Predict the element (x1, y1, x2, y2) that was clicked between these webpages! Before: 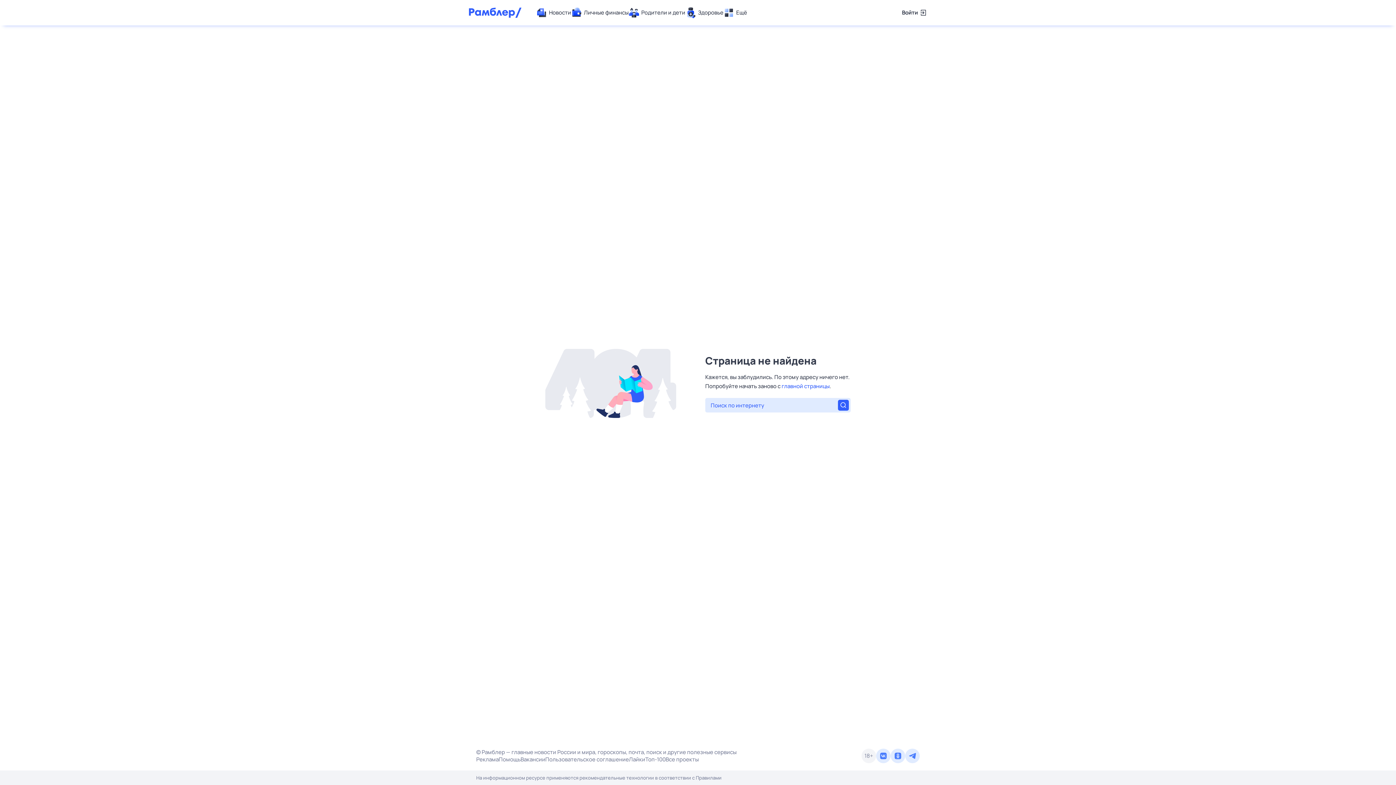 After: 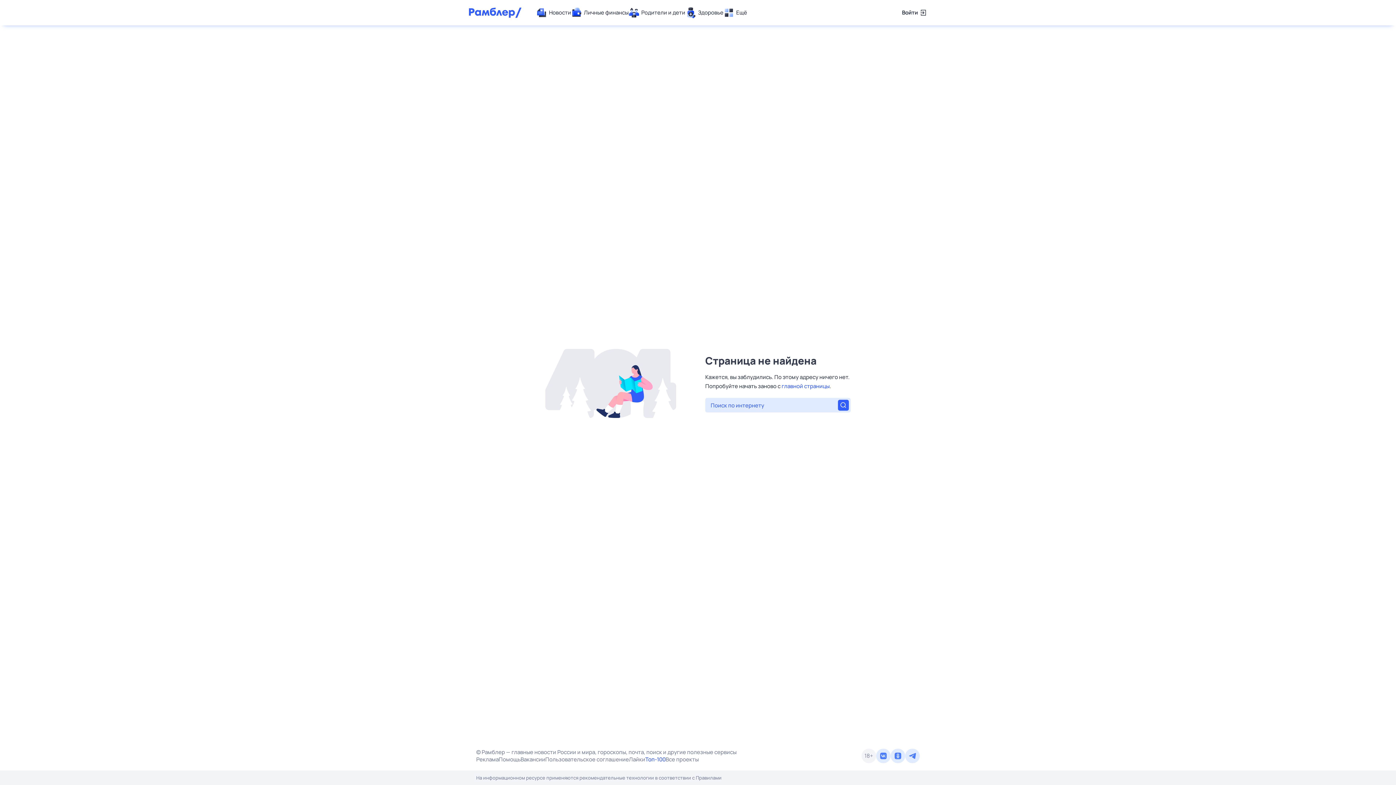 Action: label: Топ-100 bbox: (645, 756, 665, 763)